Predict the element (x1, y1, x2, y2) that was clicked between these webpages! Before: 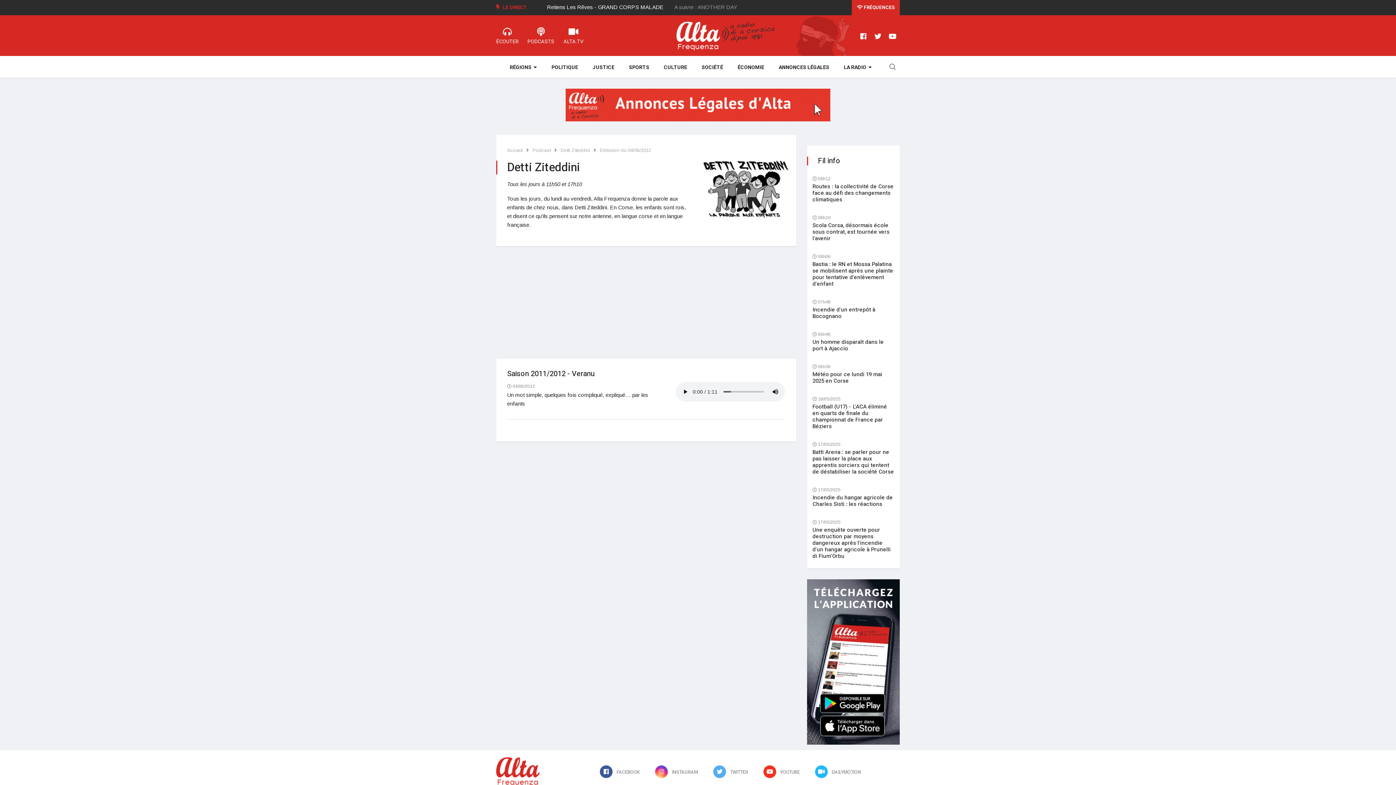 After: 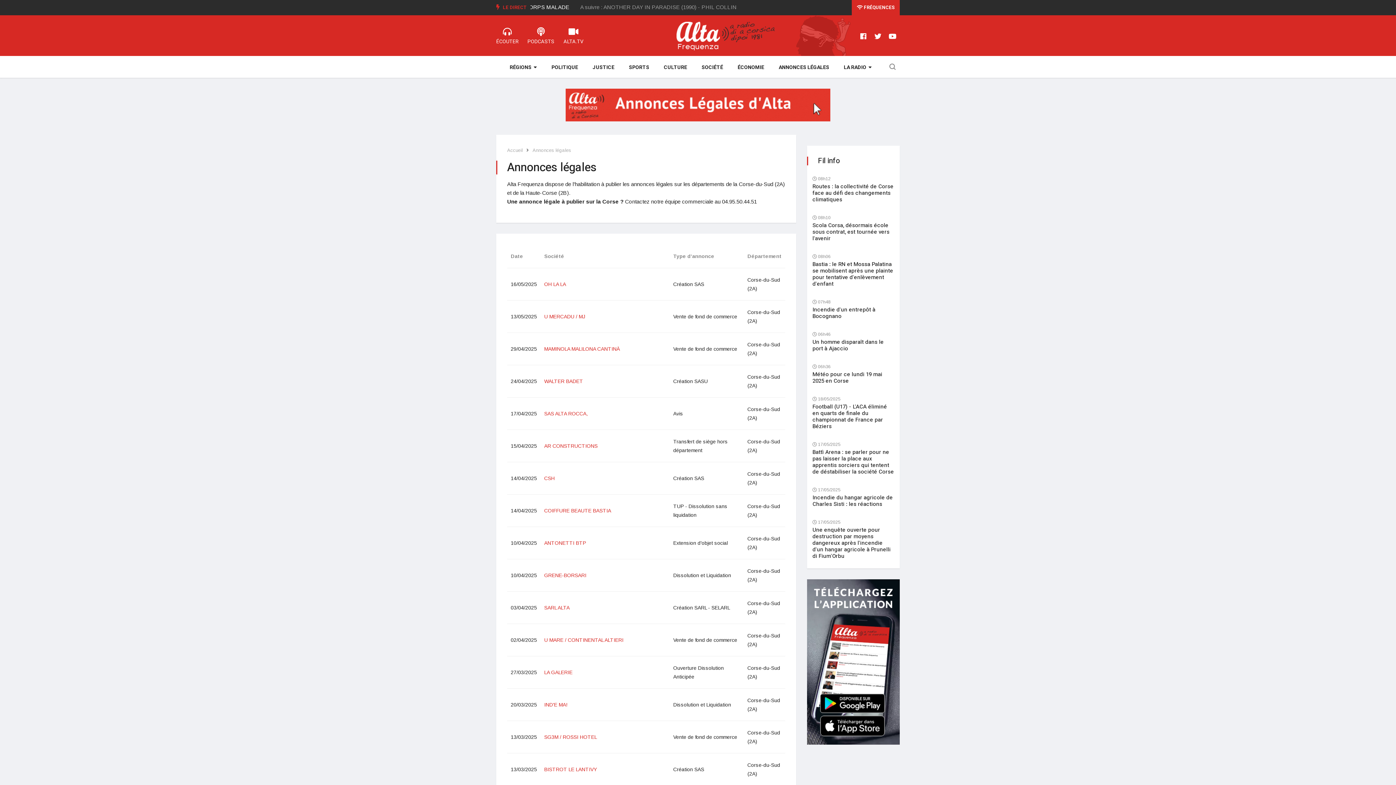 Action: label: ANNONCES LÉGALES bbox: (771, 56, 836, 77)